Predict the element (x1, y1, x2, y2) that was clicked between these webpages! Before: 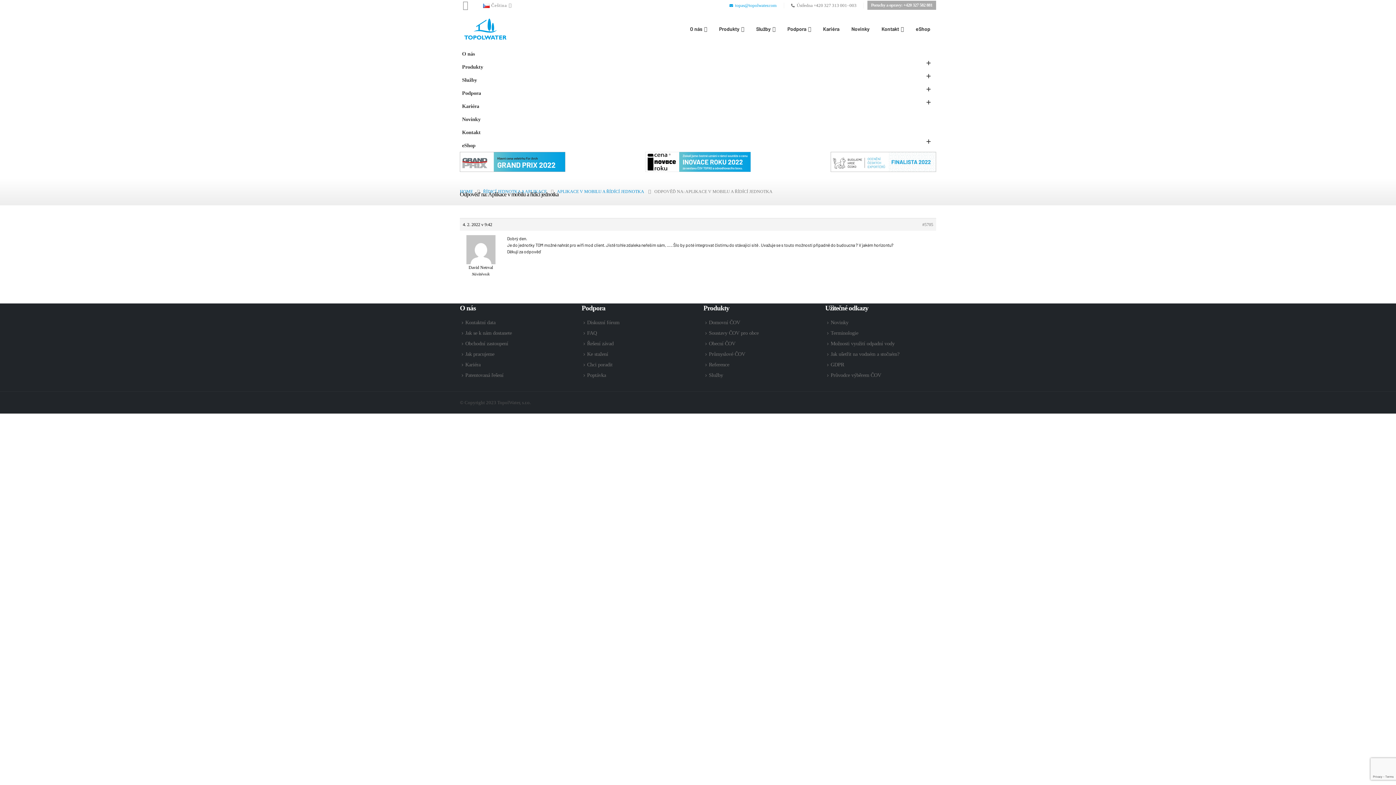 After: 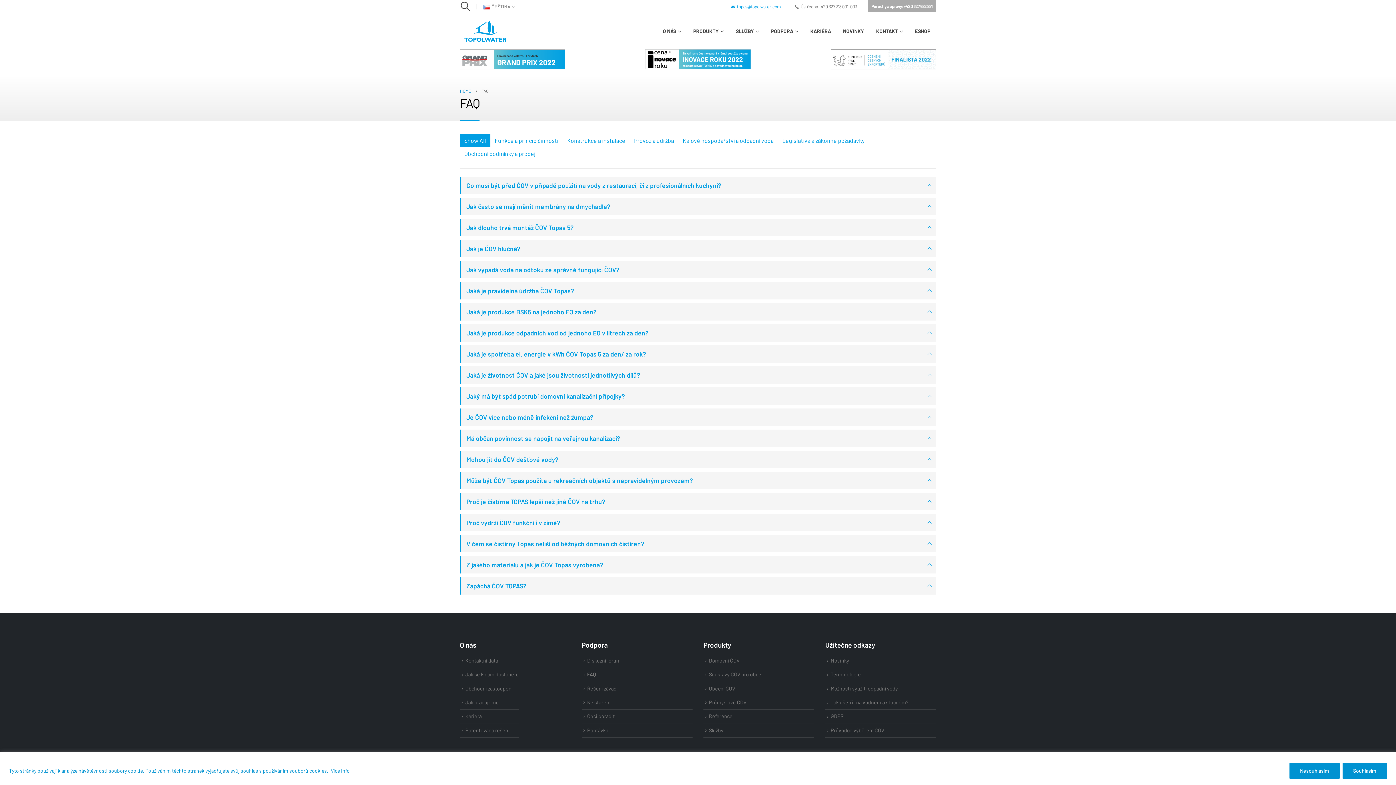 Action: label: FAQ bbox: (587, 330, 597, 335)